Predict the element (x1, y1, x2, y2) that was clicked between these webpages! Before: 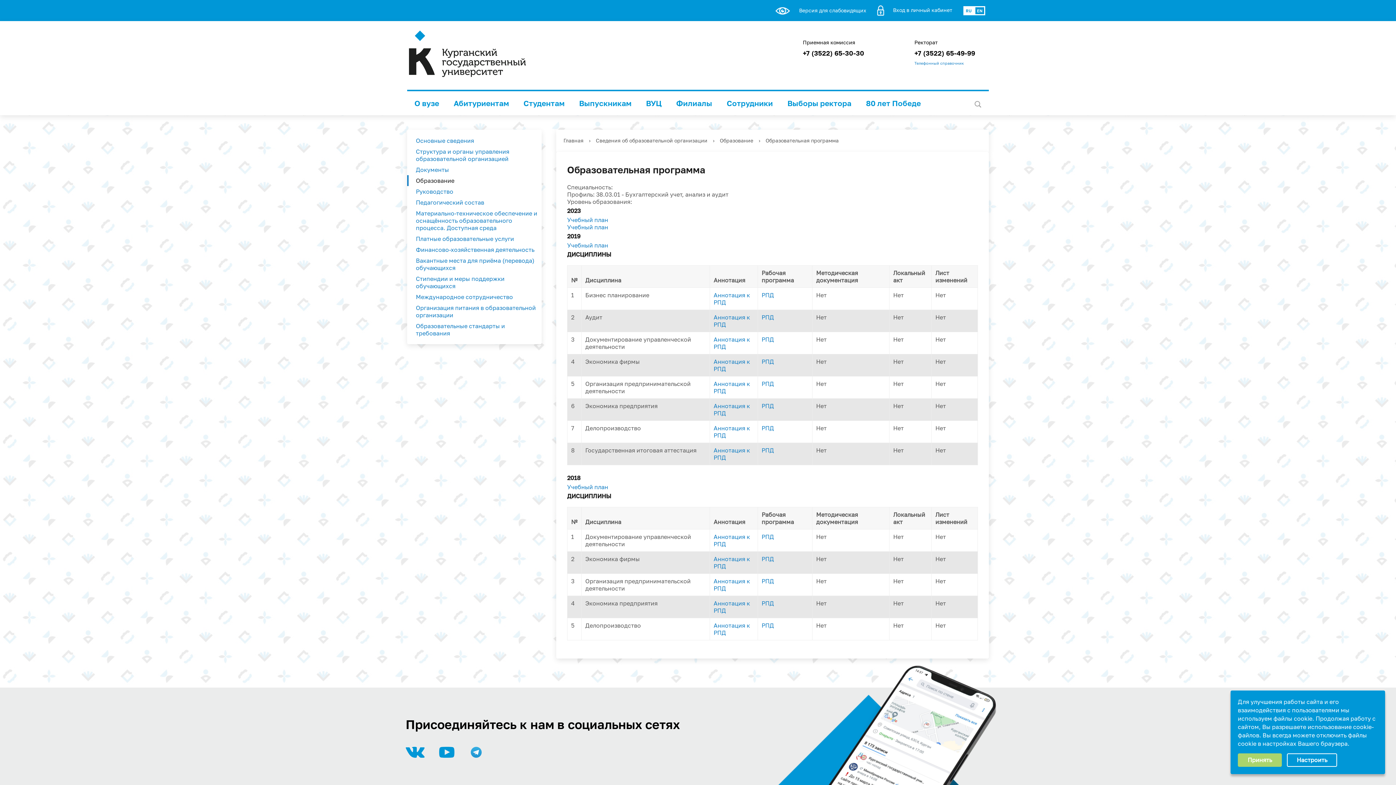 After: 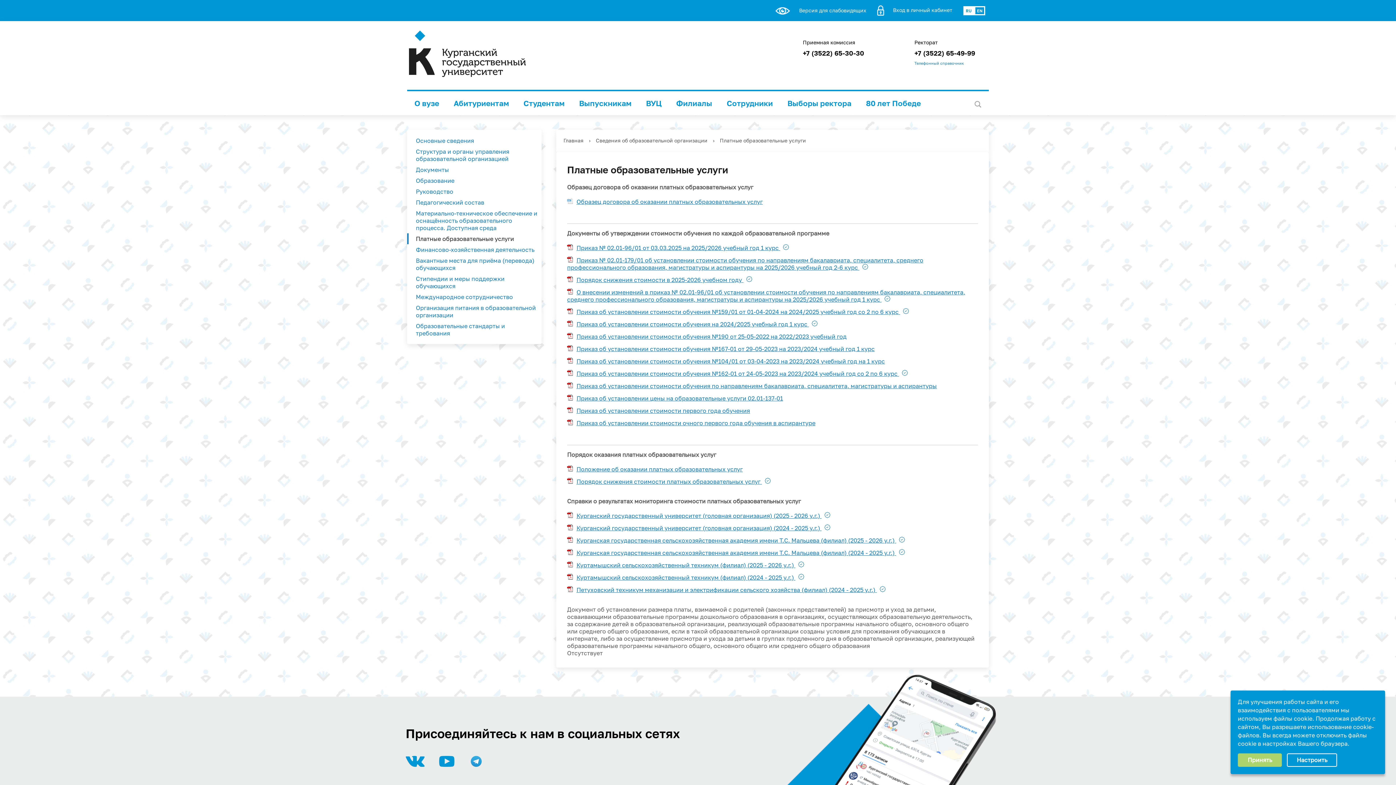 Action: bbox: (407, 233, 541, 244) label: Платные образовательные услуги